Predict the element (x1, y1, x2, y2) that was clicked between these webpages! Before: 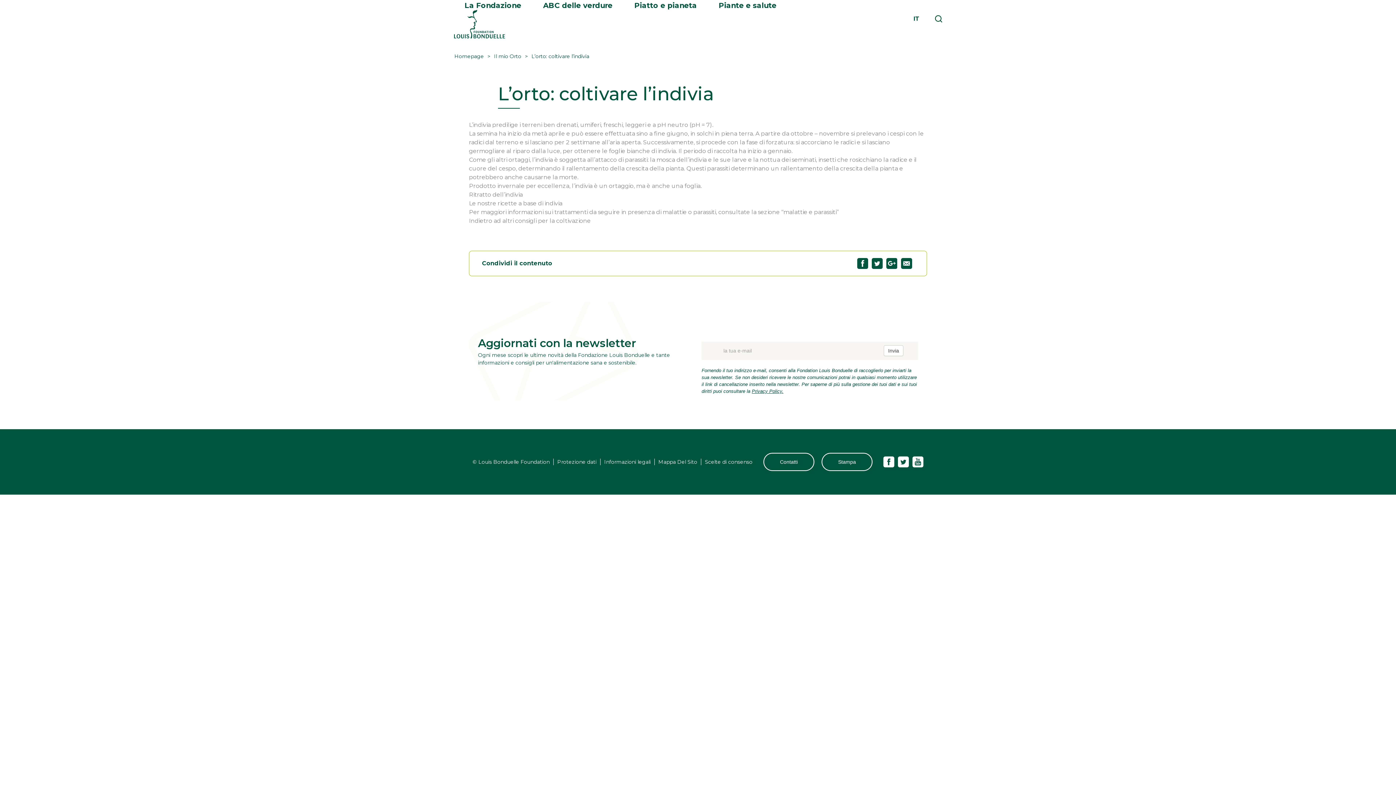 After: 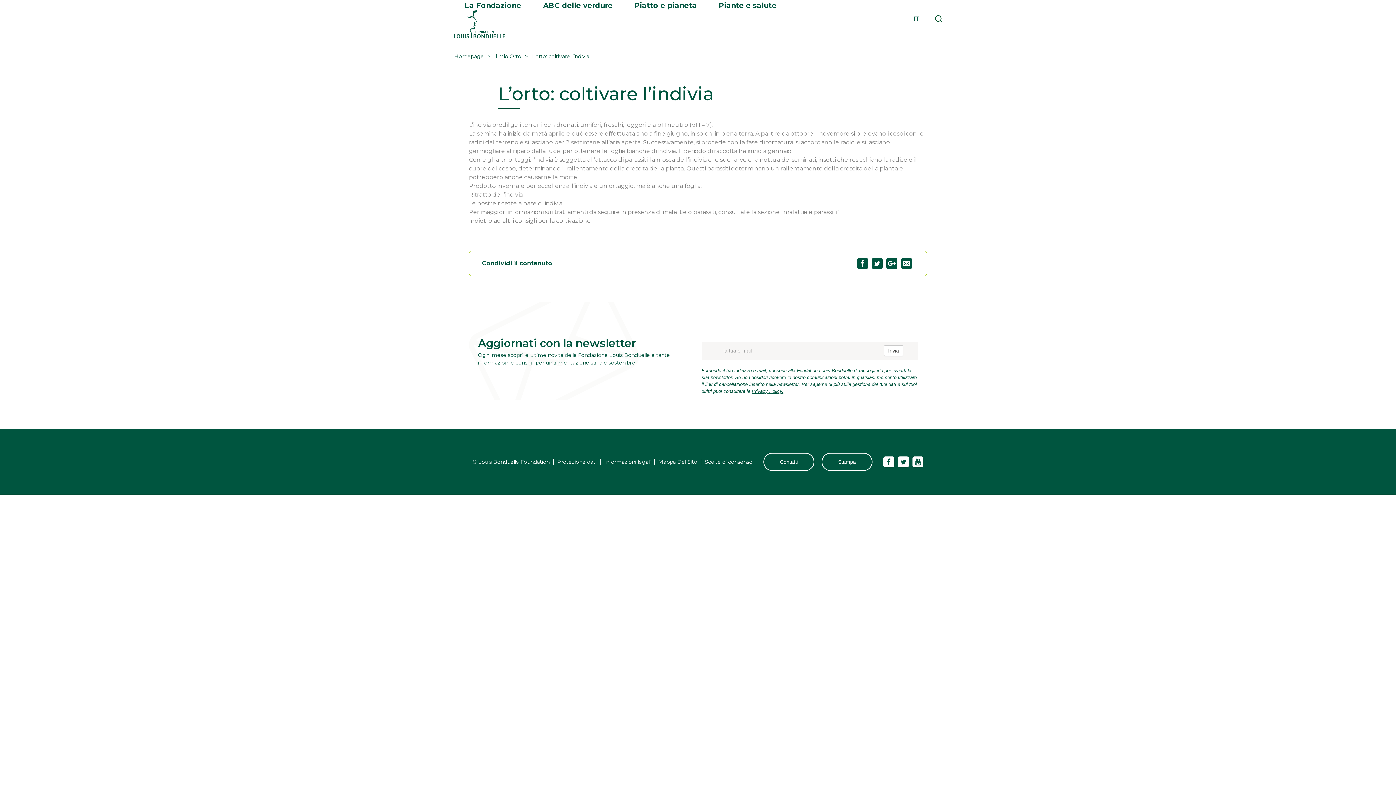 Action: bbox: (472, 458, 549, 465) label: © Louis Bonduelle Foundation